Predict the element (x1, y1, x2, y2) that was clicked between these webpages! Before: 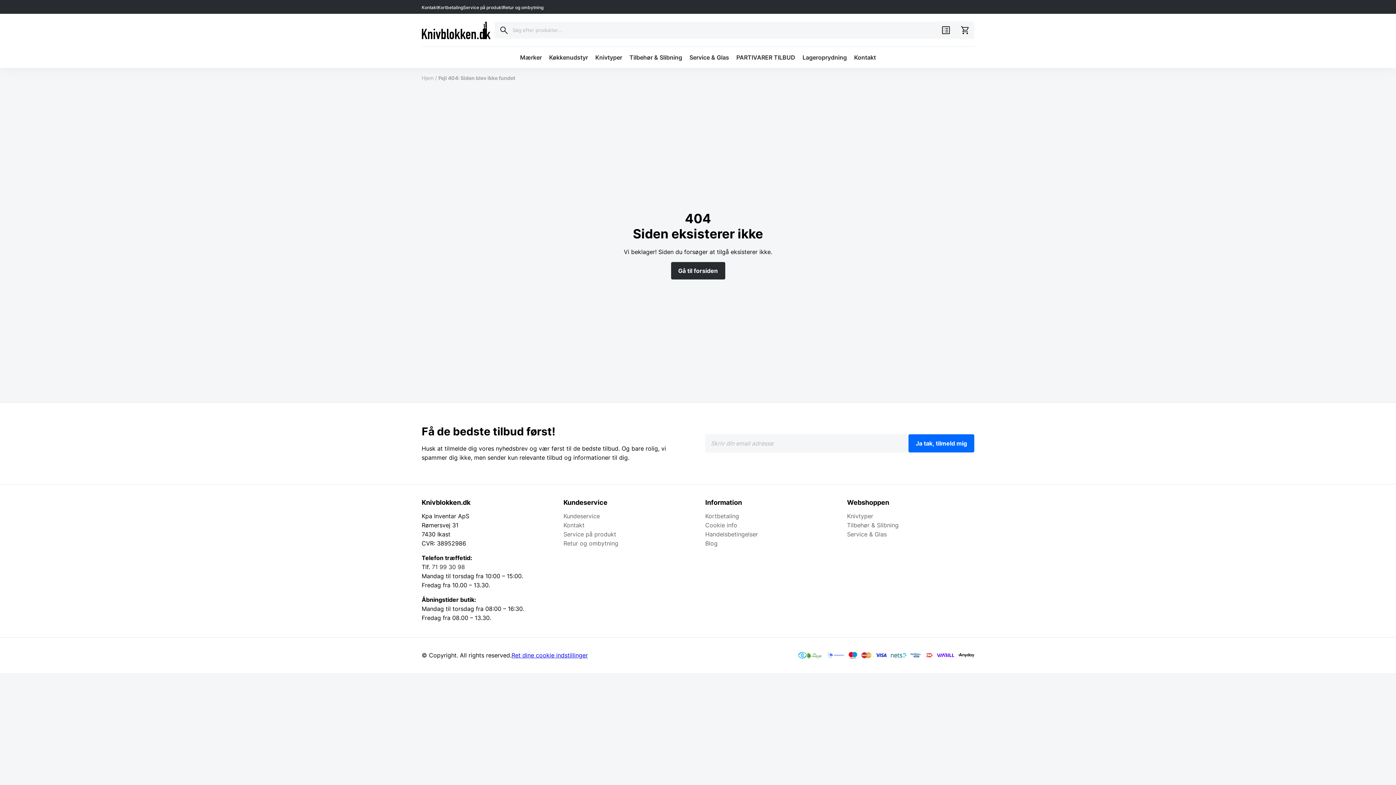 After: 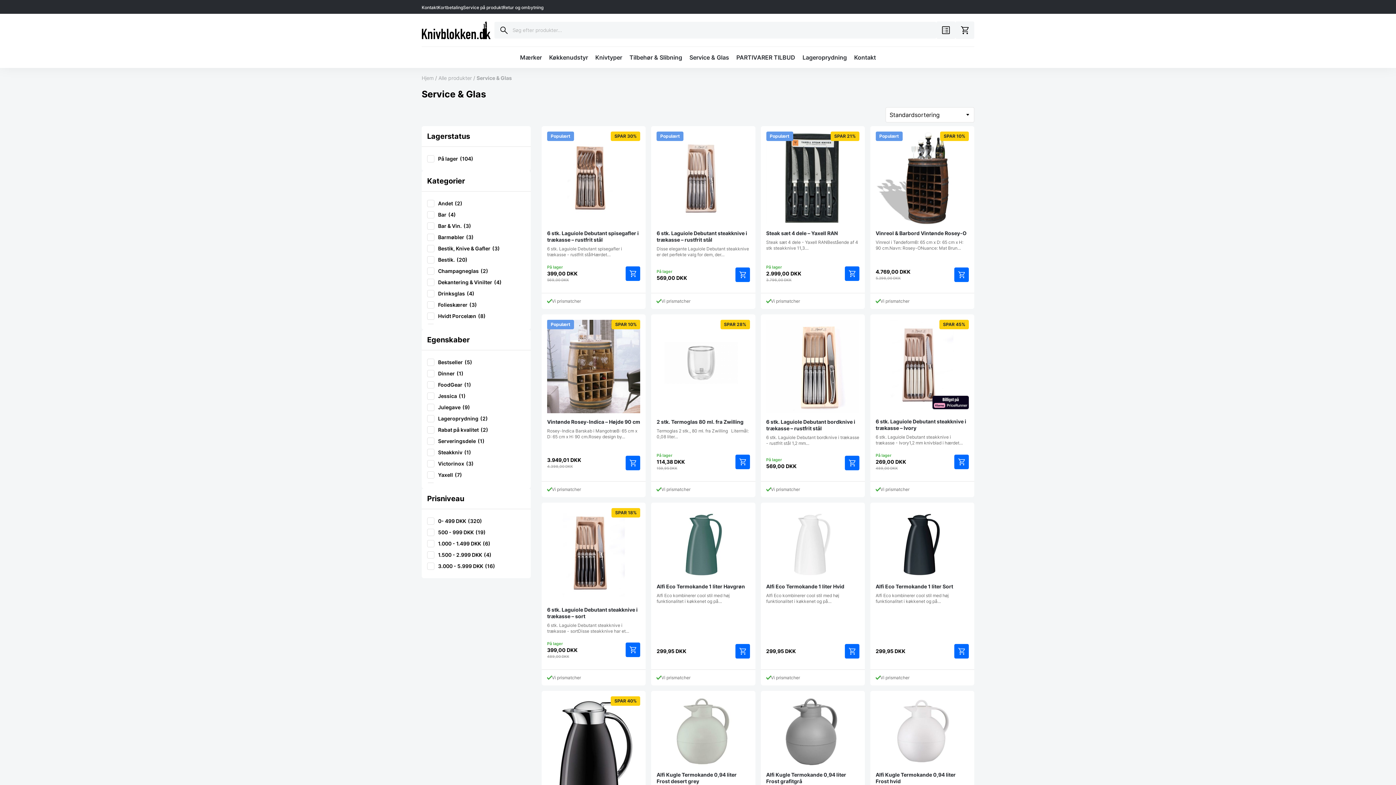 Action: bbox: (847, 530, 886, 538) label: Service & Glas